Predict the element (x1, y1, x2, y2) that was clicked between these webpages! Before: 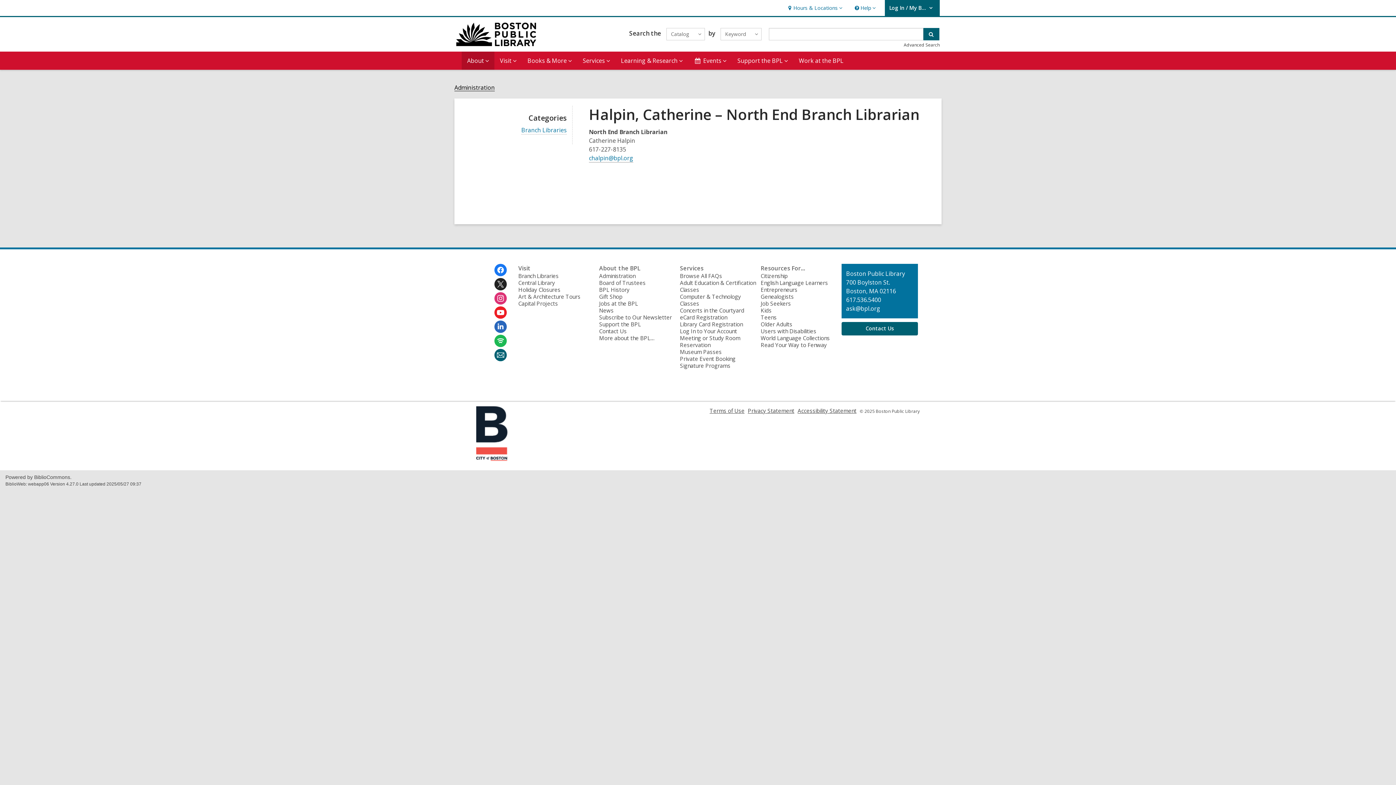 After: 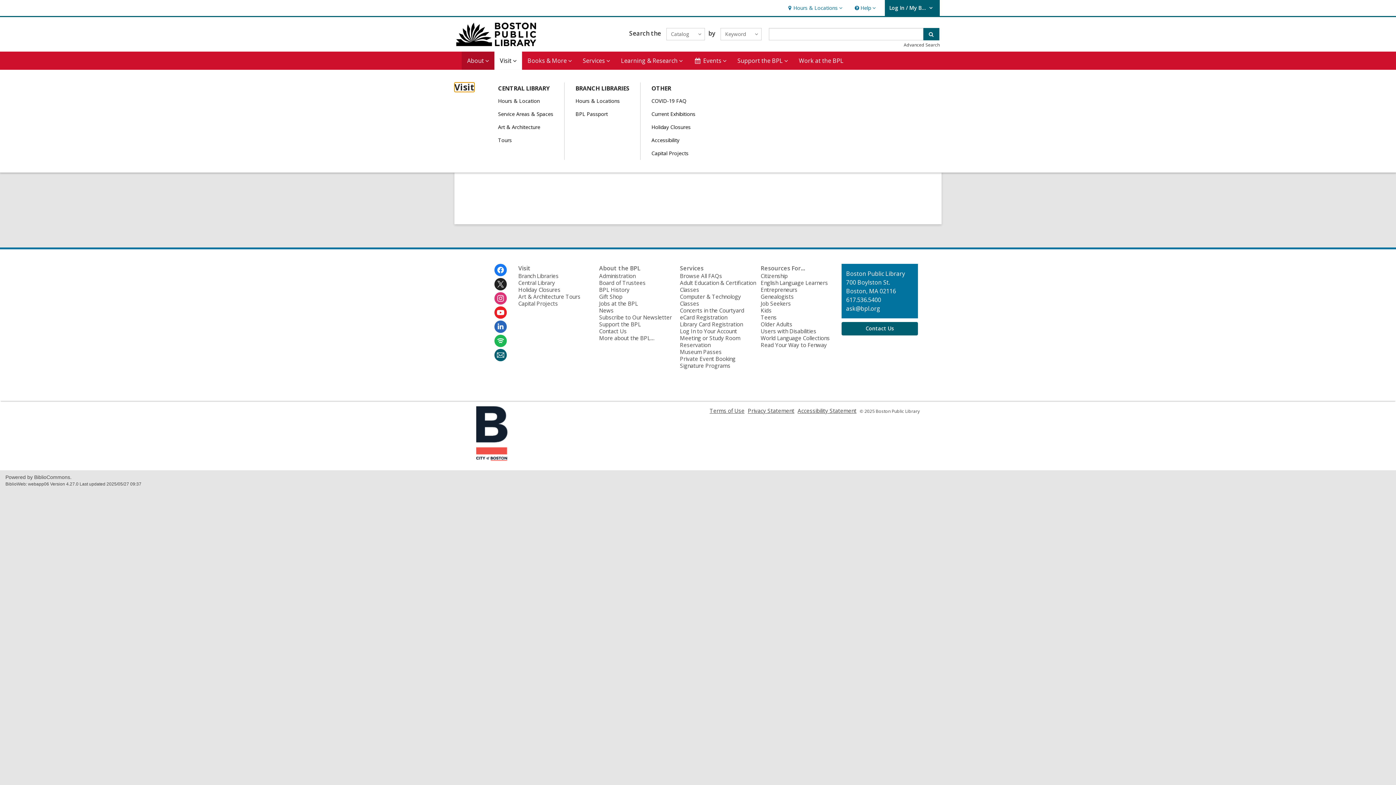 Action: label: Visit
Visit, collapsed bbox: (494, 51, 522, 69)